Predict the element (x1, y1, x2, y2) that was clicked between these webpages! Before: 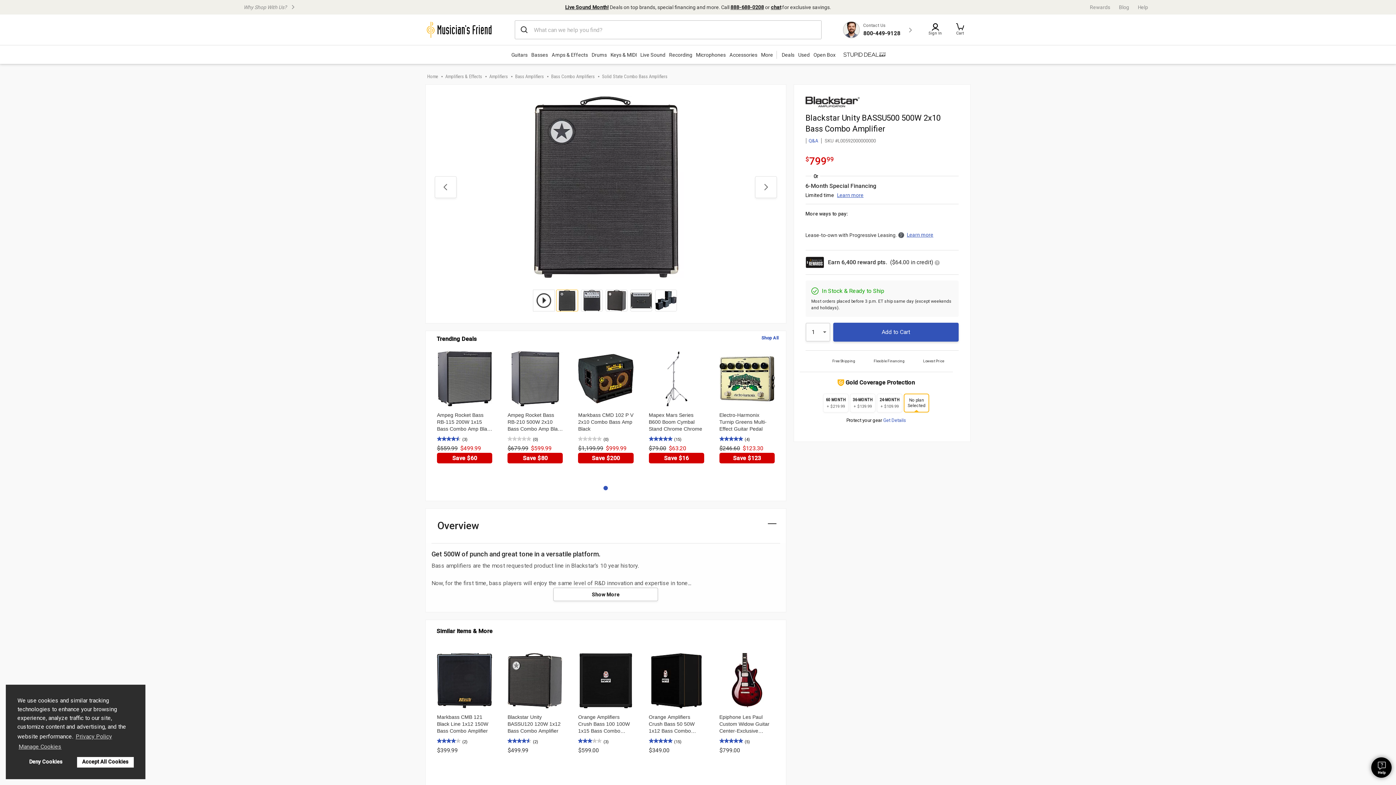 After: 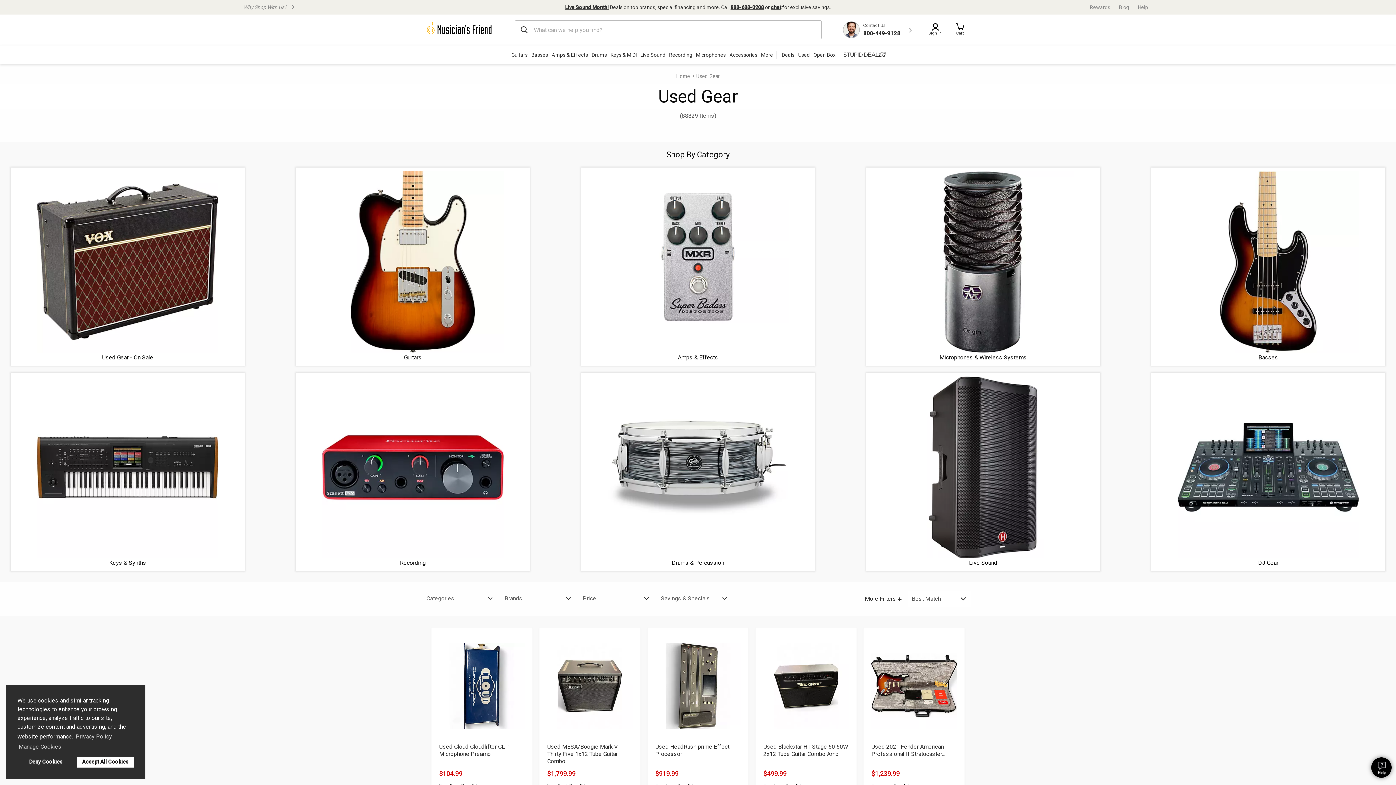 Action: bbox: (796, 48, 811, 60) label: Used